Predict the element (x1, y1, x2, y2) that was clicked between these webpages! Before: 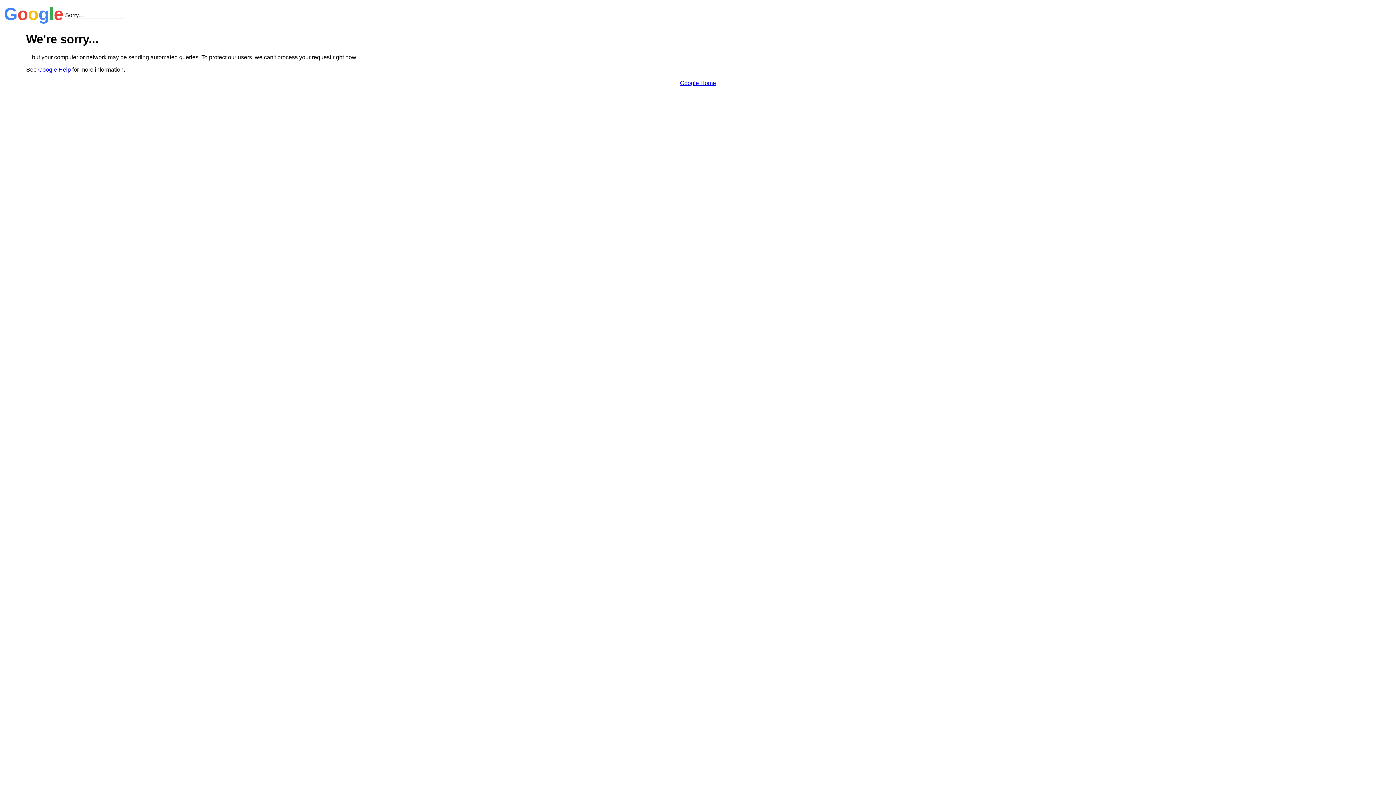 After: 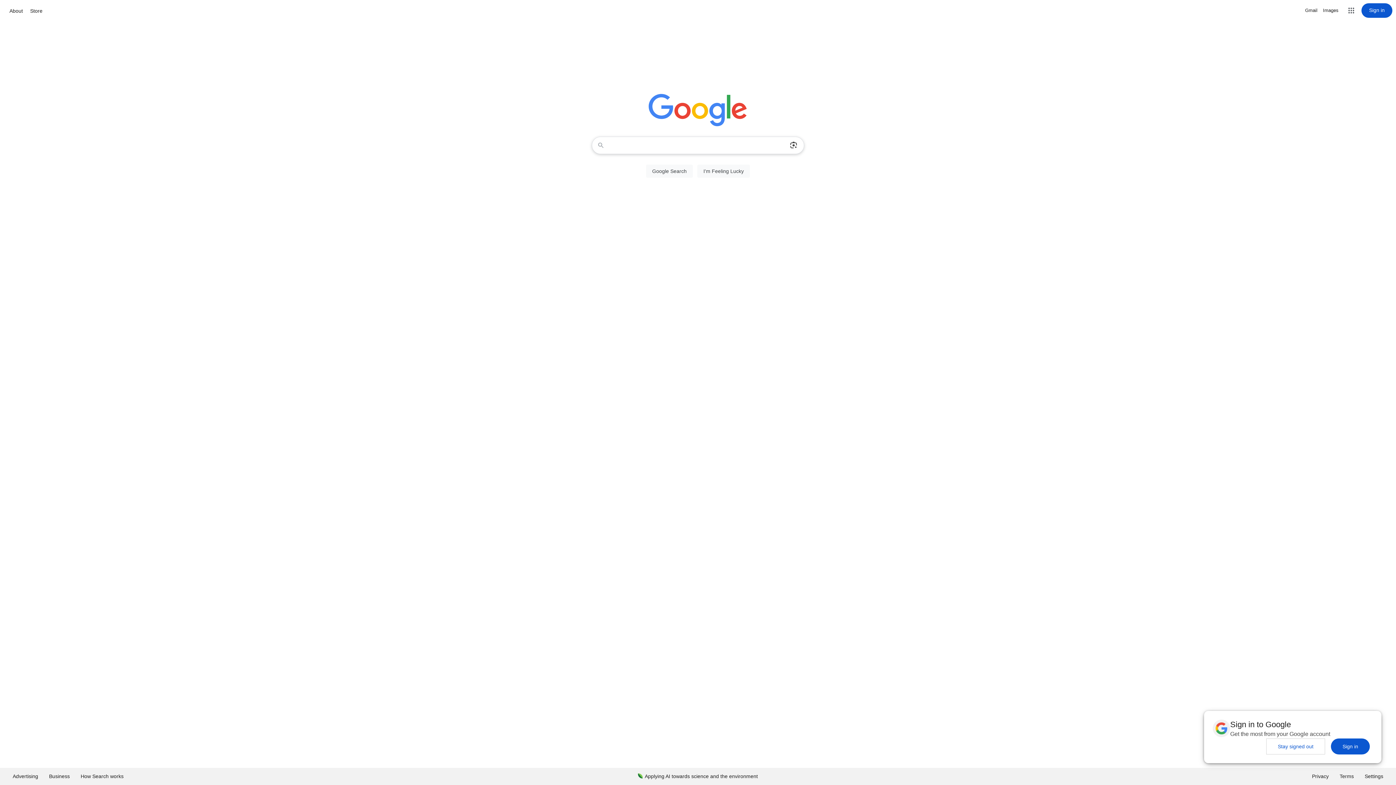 Action: label: Google Home bbox: (680, 79, 716, 86)